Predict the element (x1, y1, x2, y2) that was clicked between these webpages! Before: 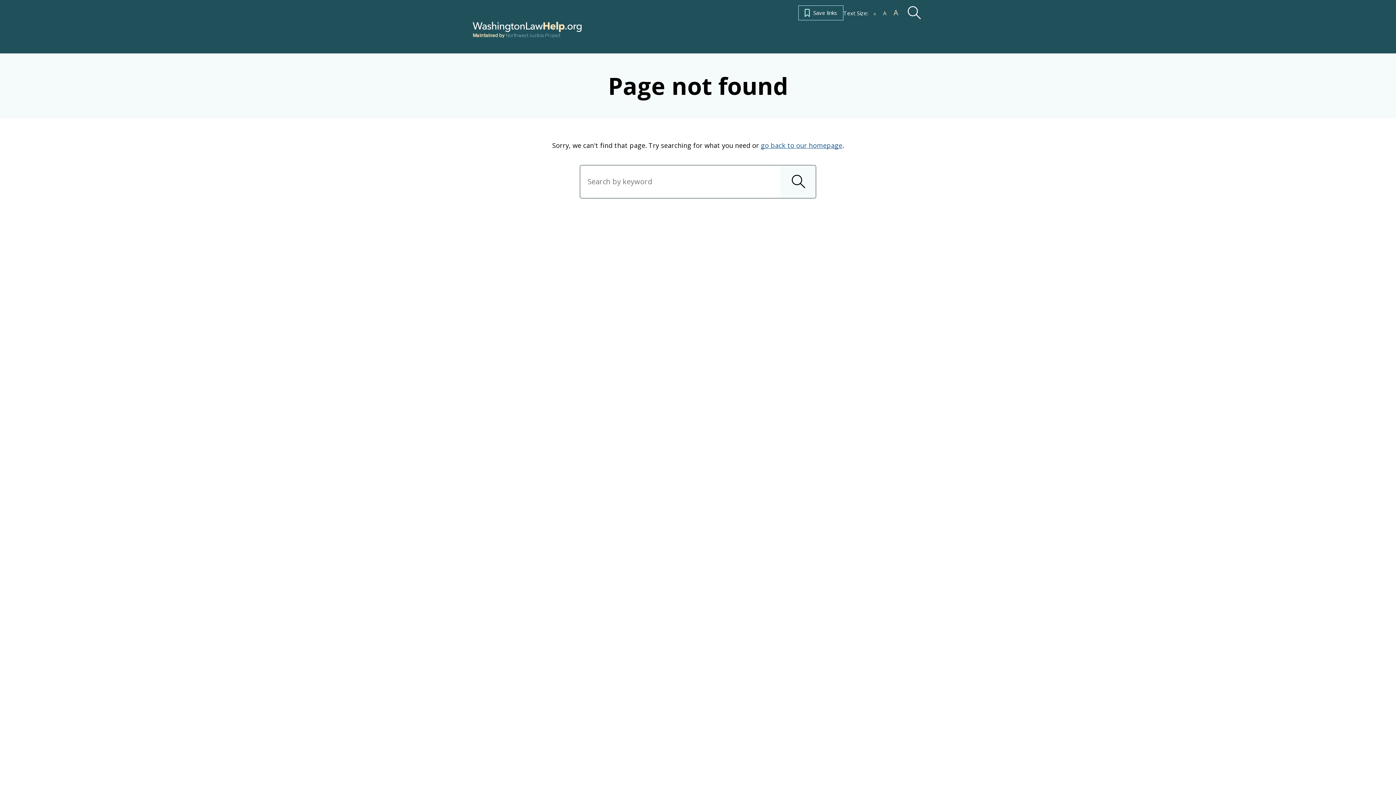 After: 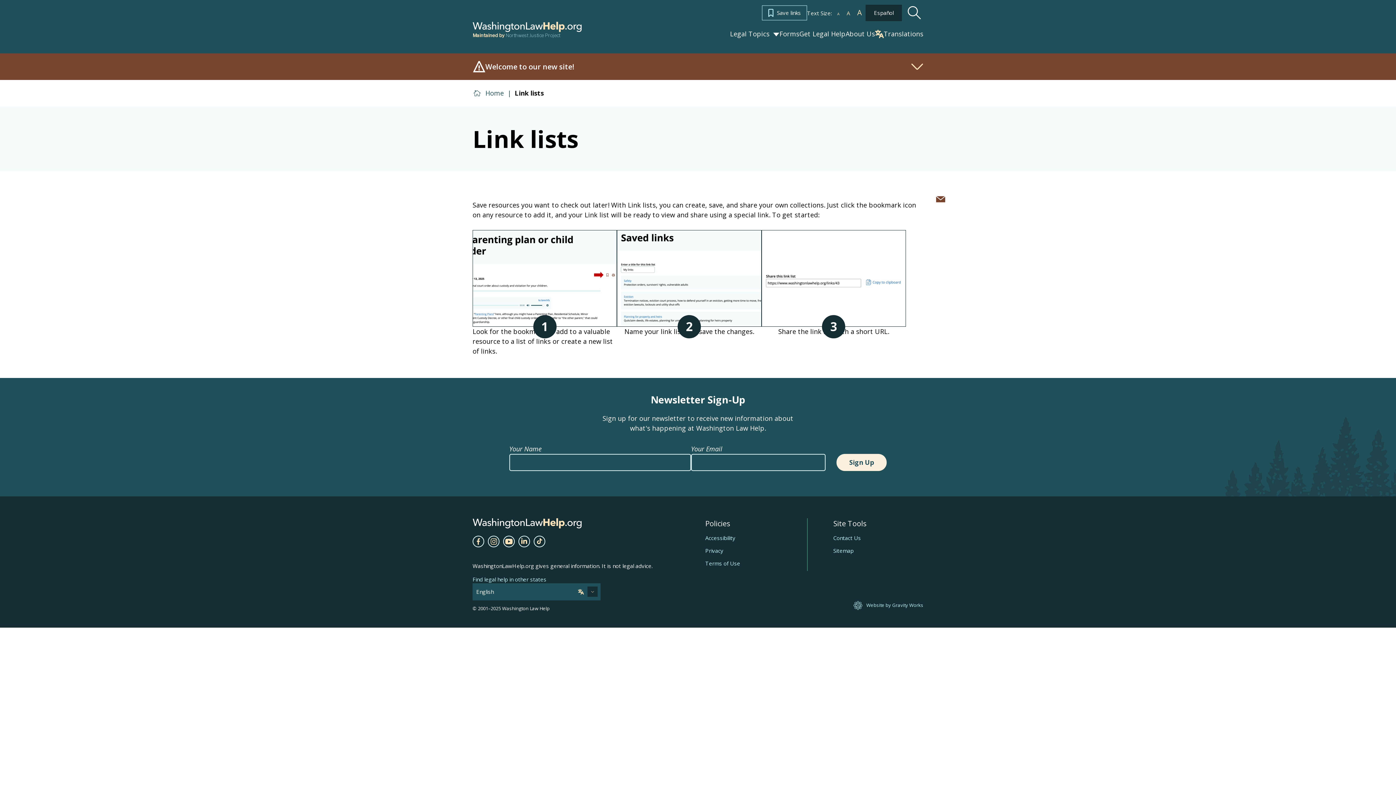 Action: label: Save links bbox: (798, 5, 843, 20)